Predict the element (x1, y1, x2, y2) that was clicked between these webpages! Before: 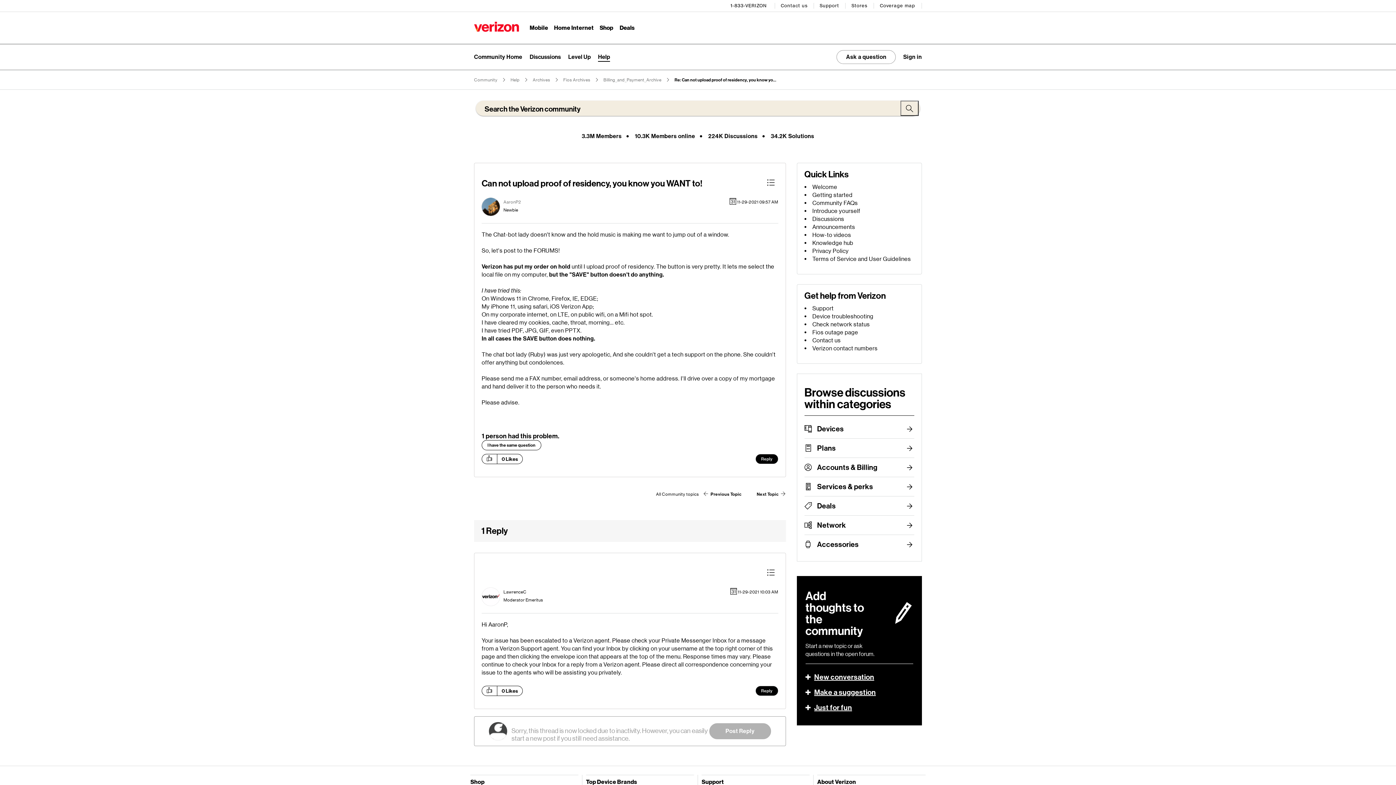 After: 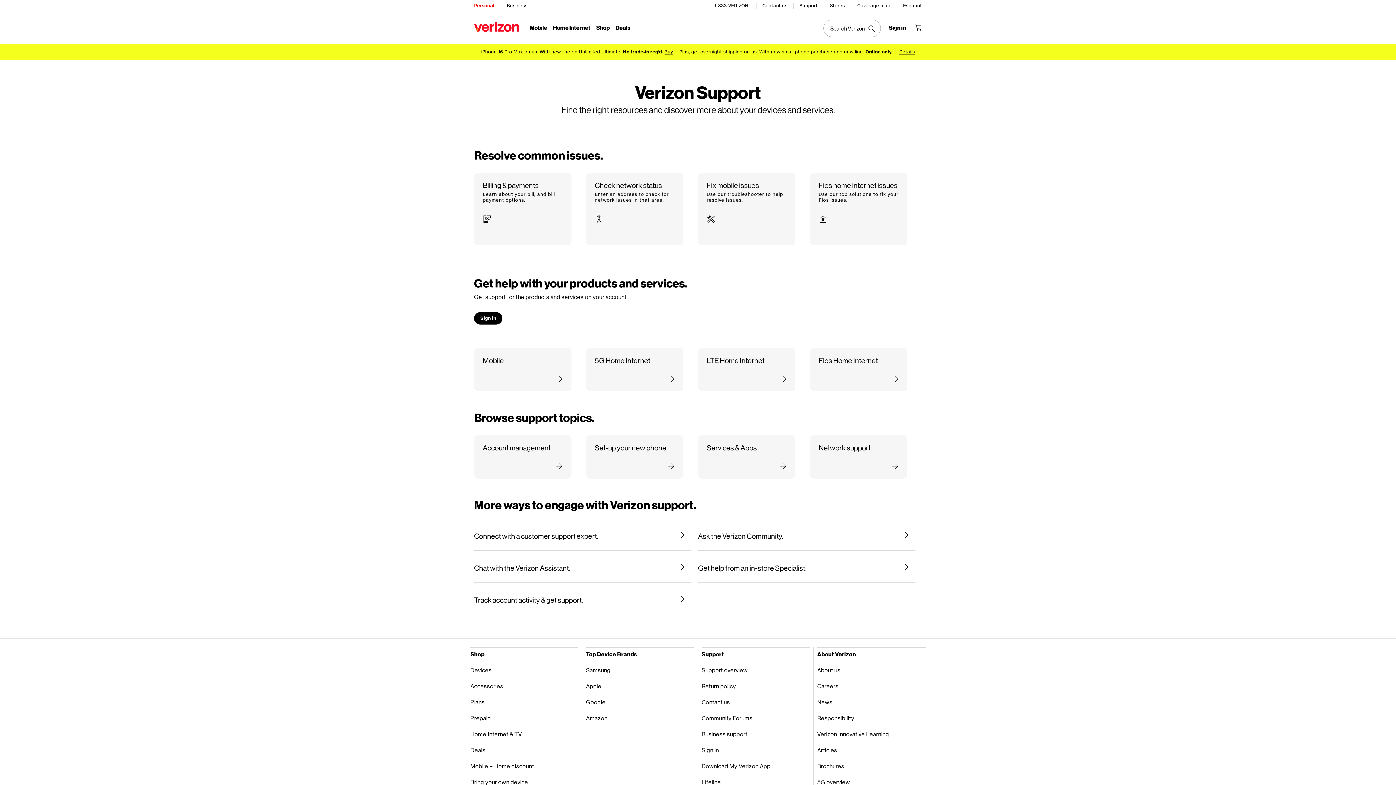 Action: label: Support bbox: (819, 0, 840, 11)